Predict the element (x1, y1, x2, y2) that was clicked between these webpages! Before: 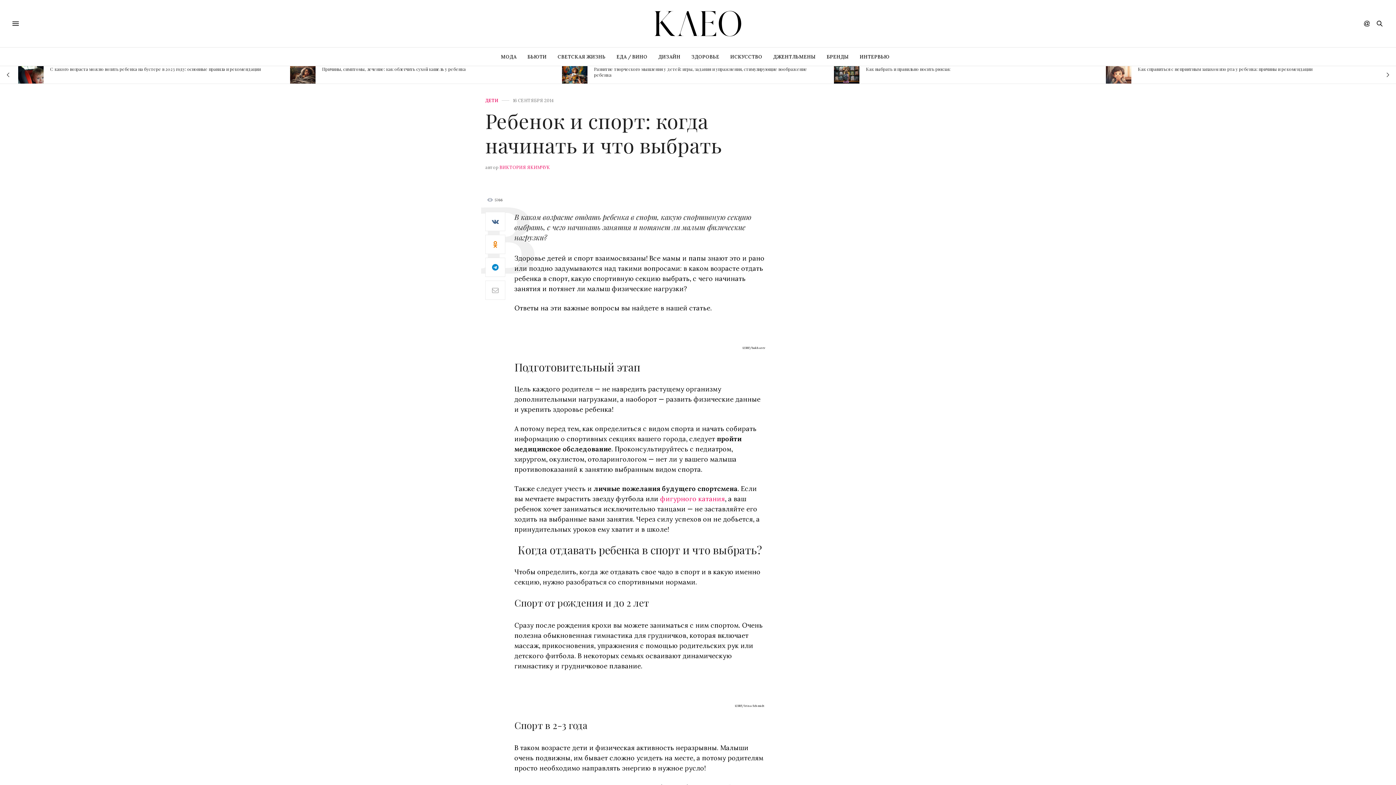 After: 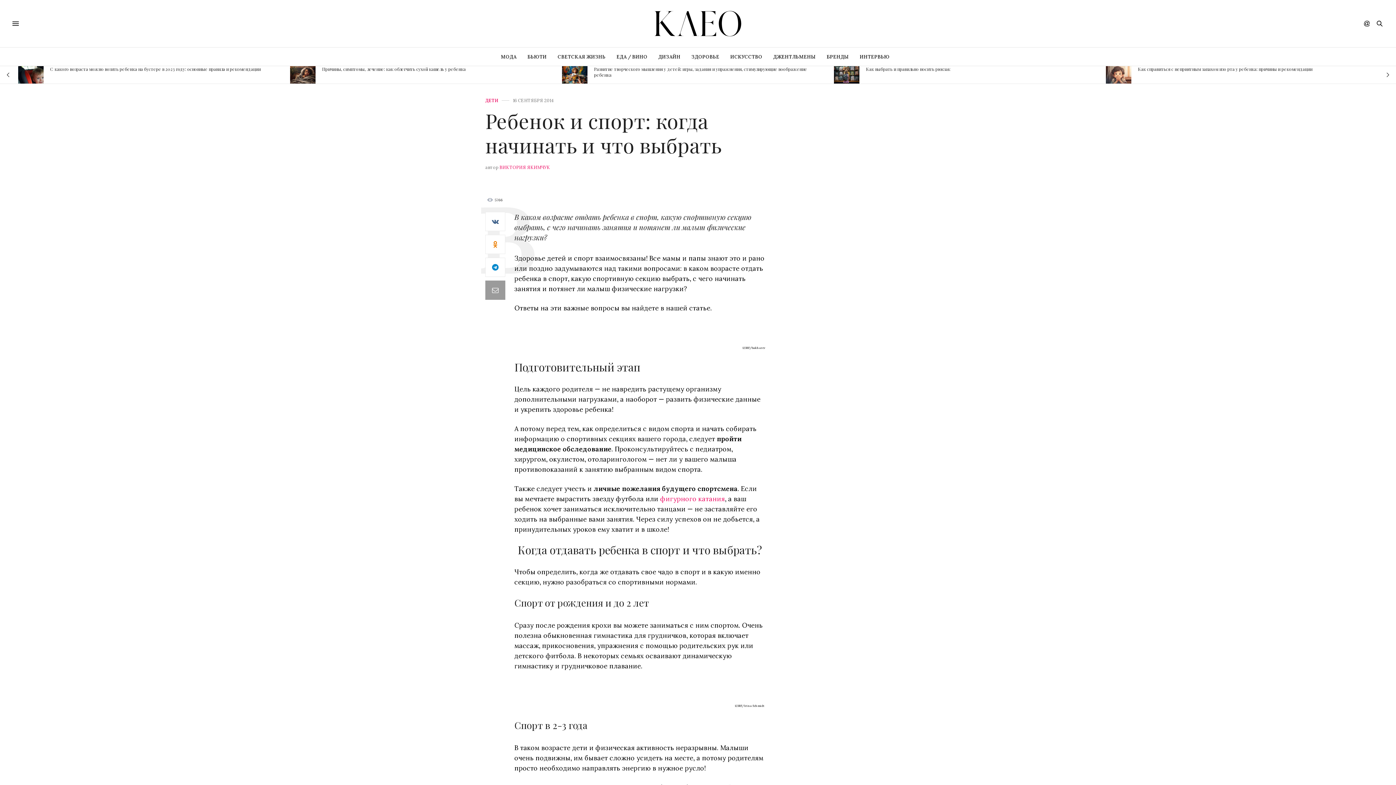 Action: bbox: (485, 280, 505, 300)